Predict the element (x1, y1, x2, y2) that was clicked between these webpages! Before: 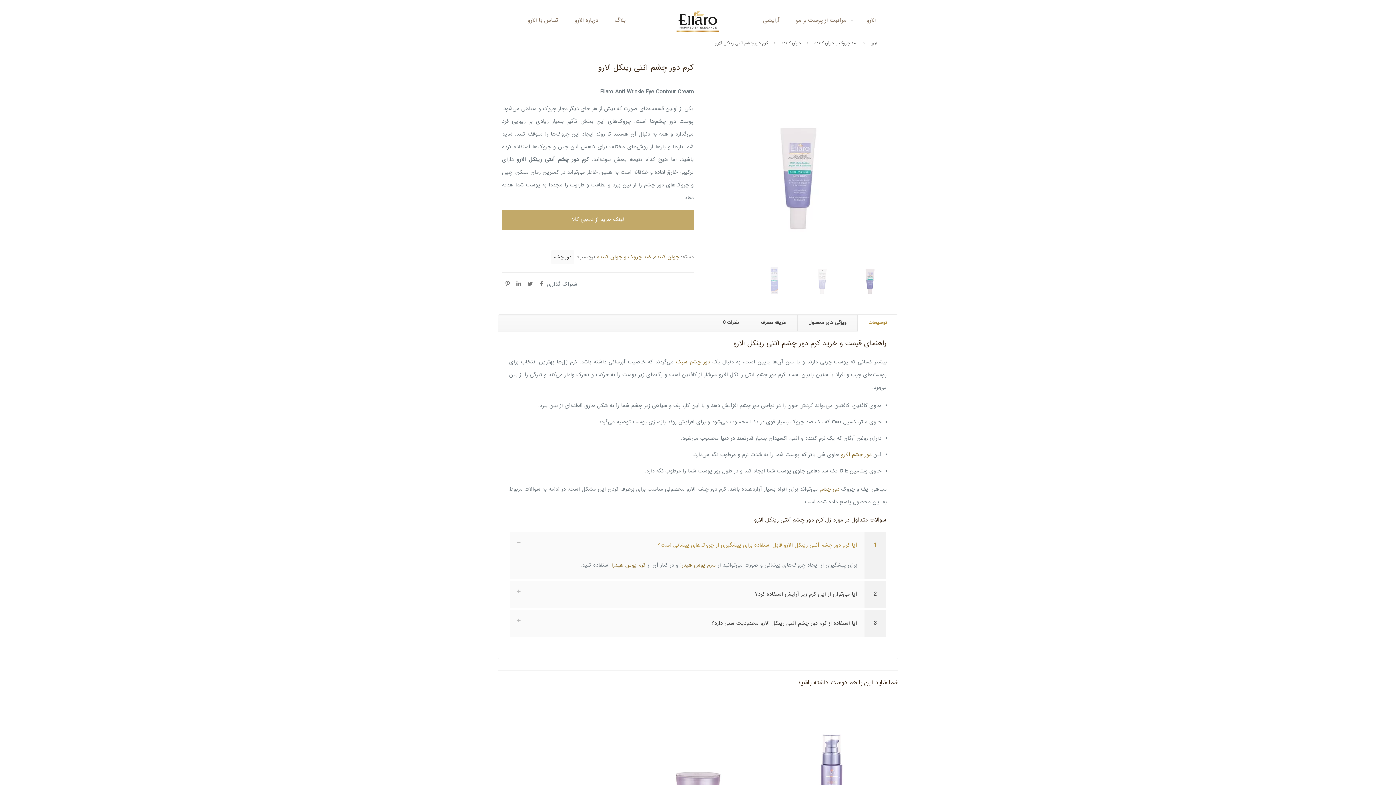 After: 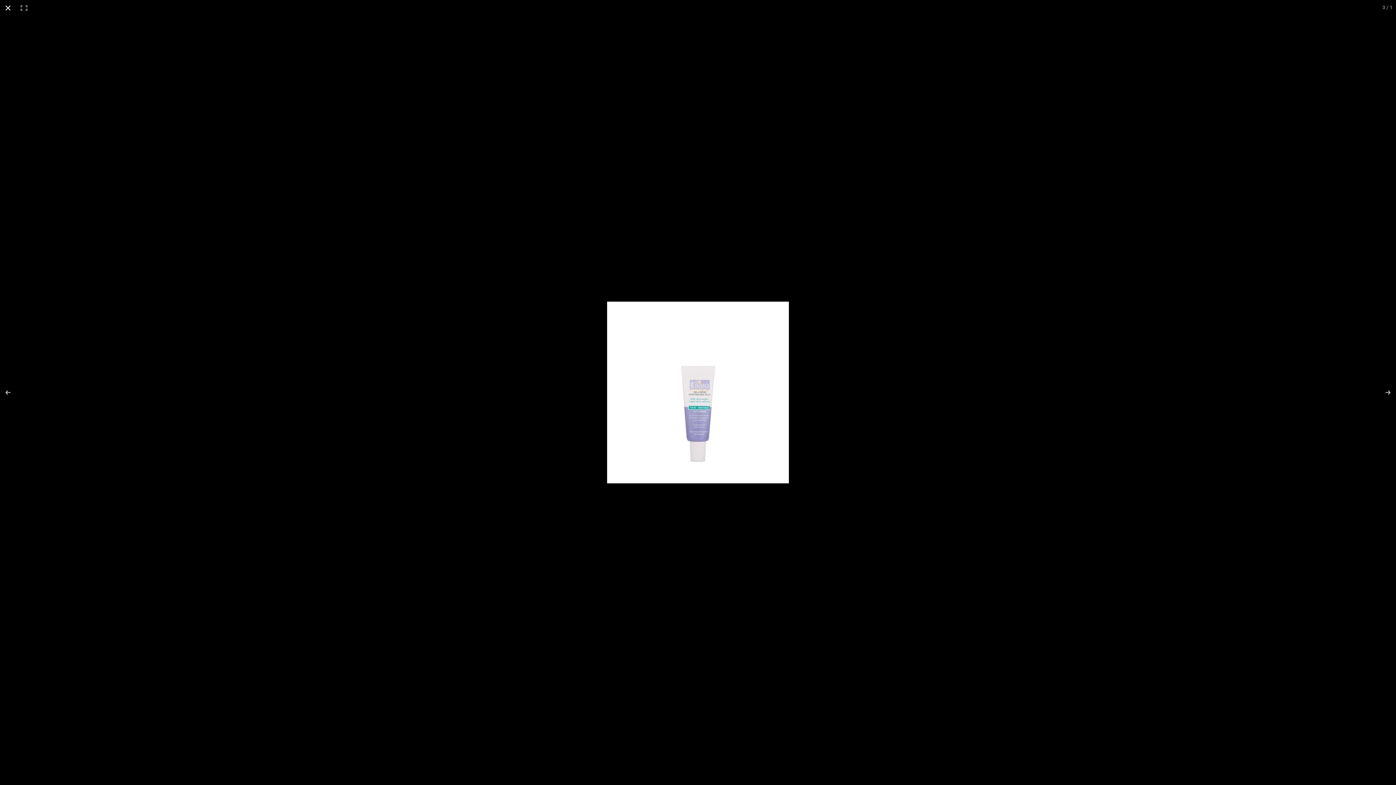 Action: bbox: (702, 60, 894, 252)